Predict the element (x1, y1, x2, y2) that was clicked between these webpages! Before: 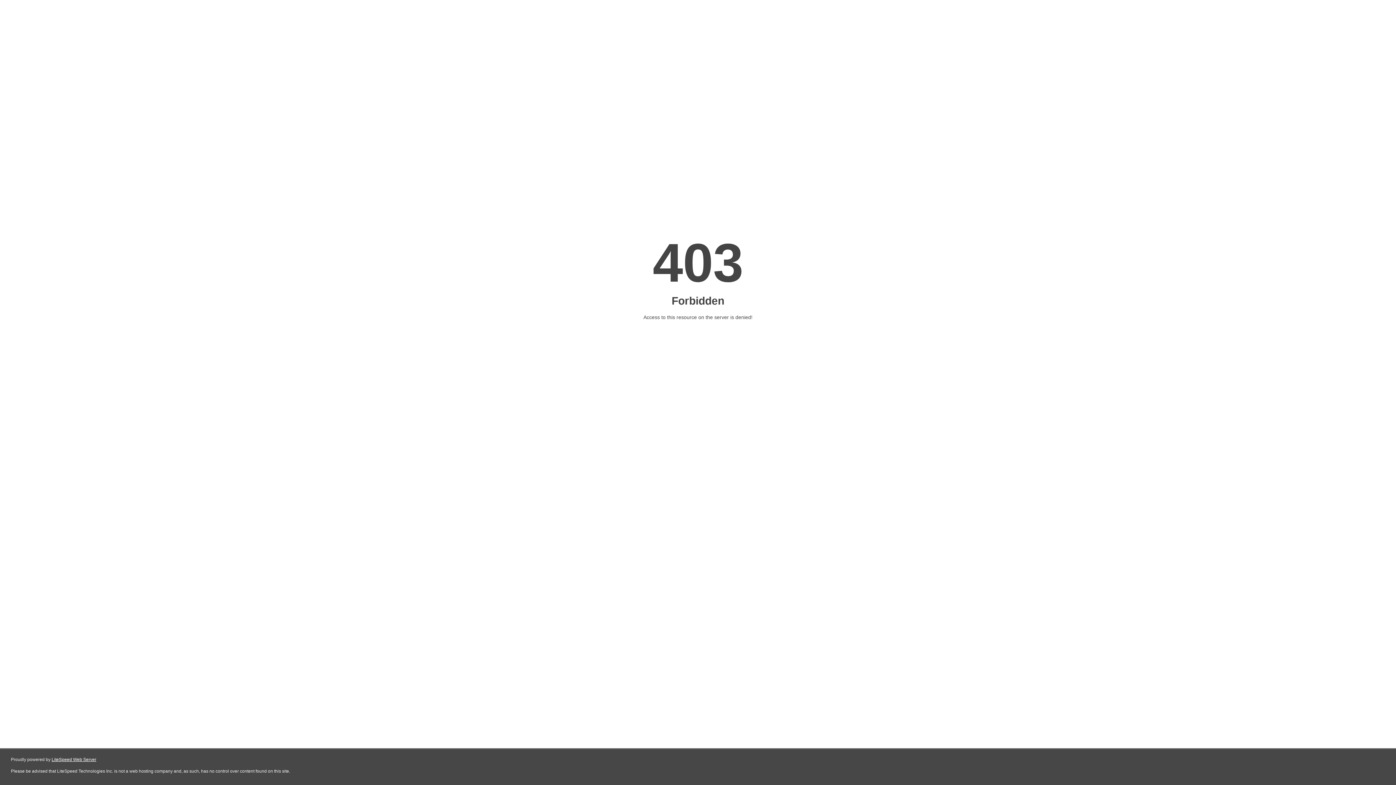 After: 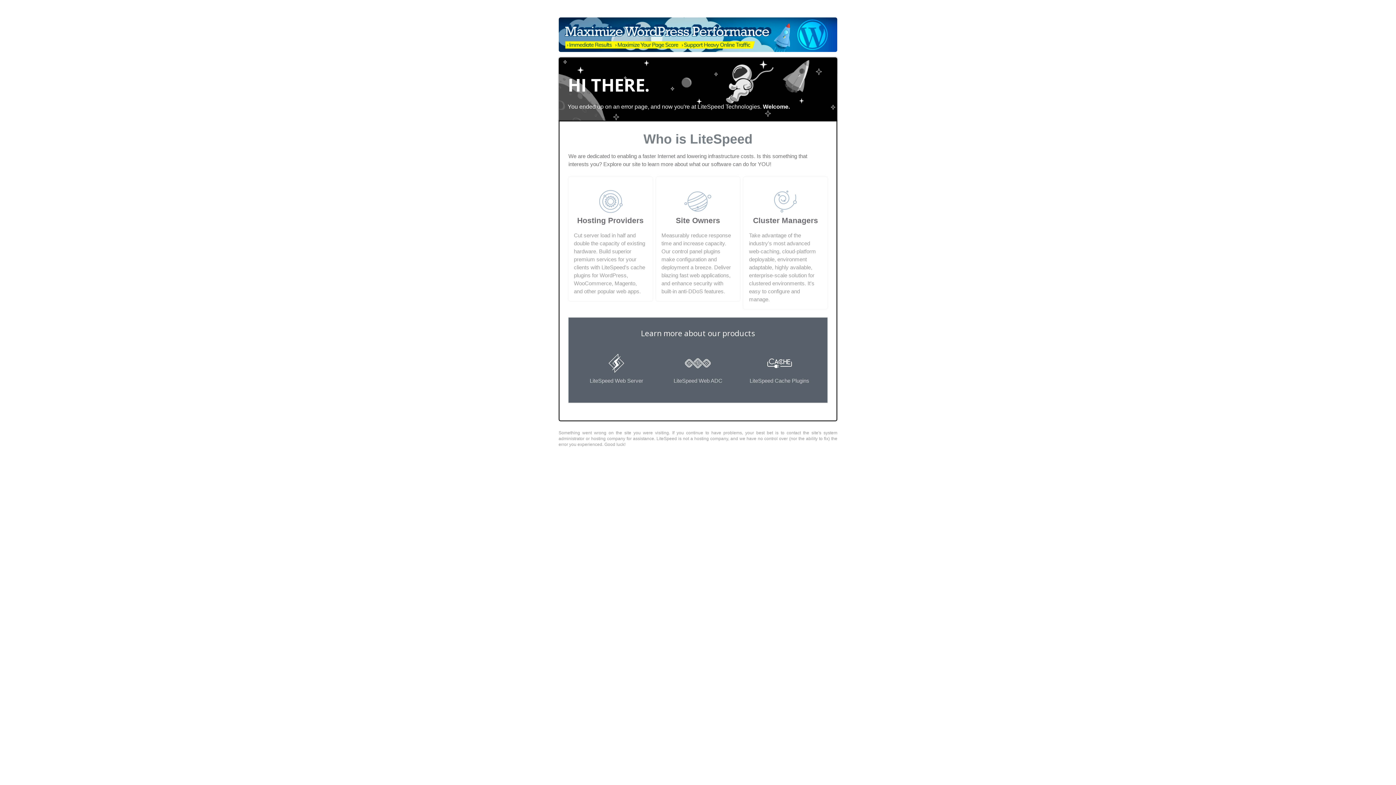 Action: bbox: (51, 757, 96, 762) label: LiteSpeed Web Server